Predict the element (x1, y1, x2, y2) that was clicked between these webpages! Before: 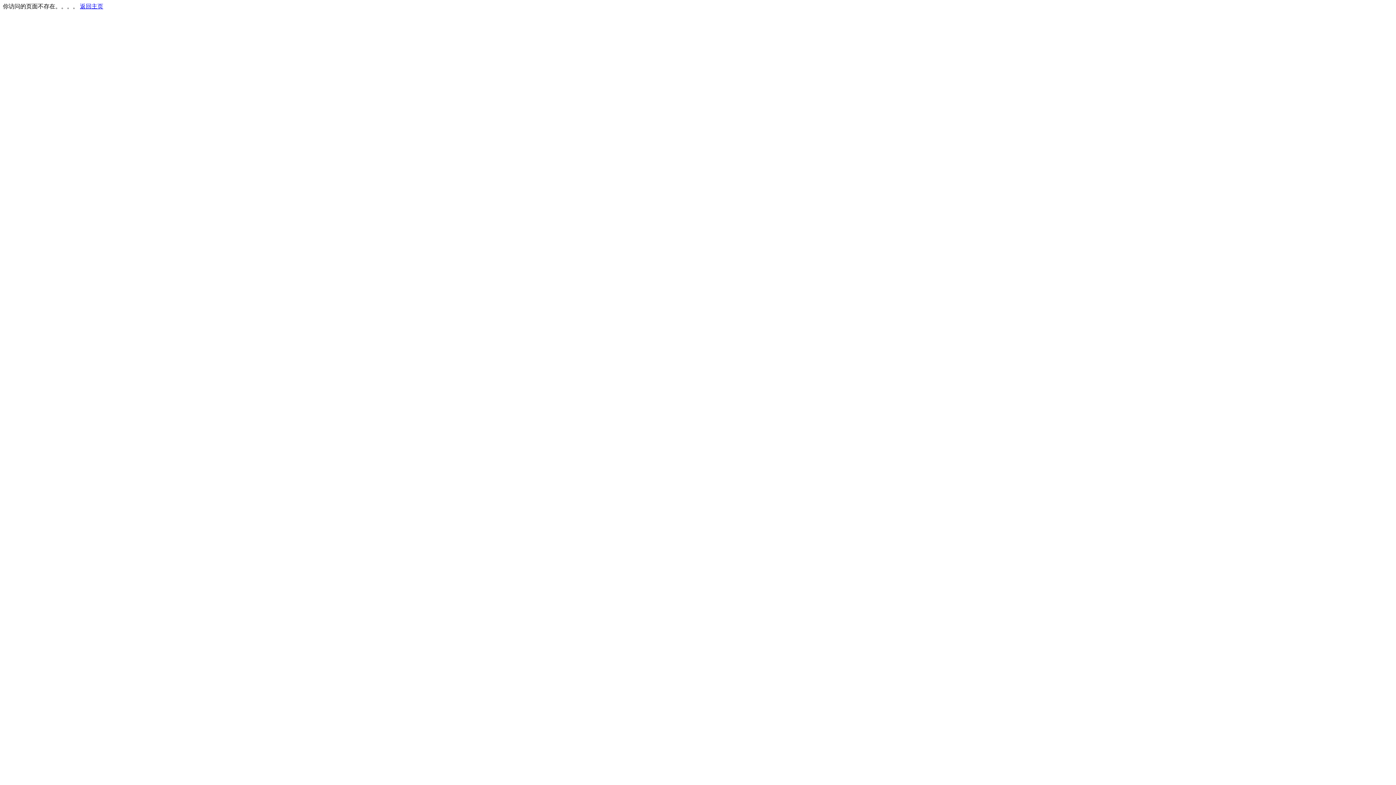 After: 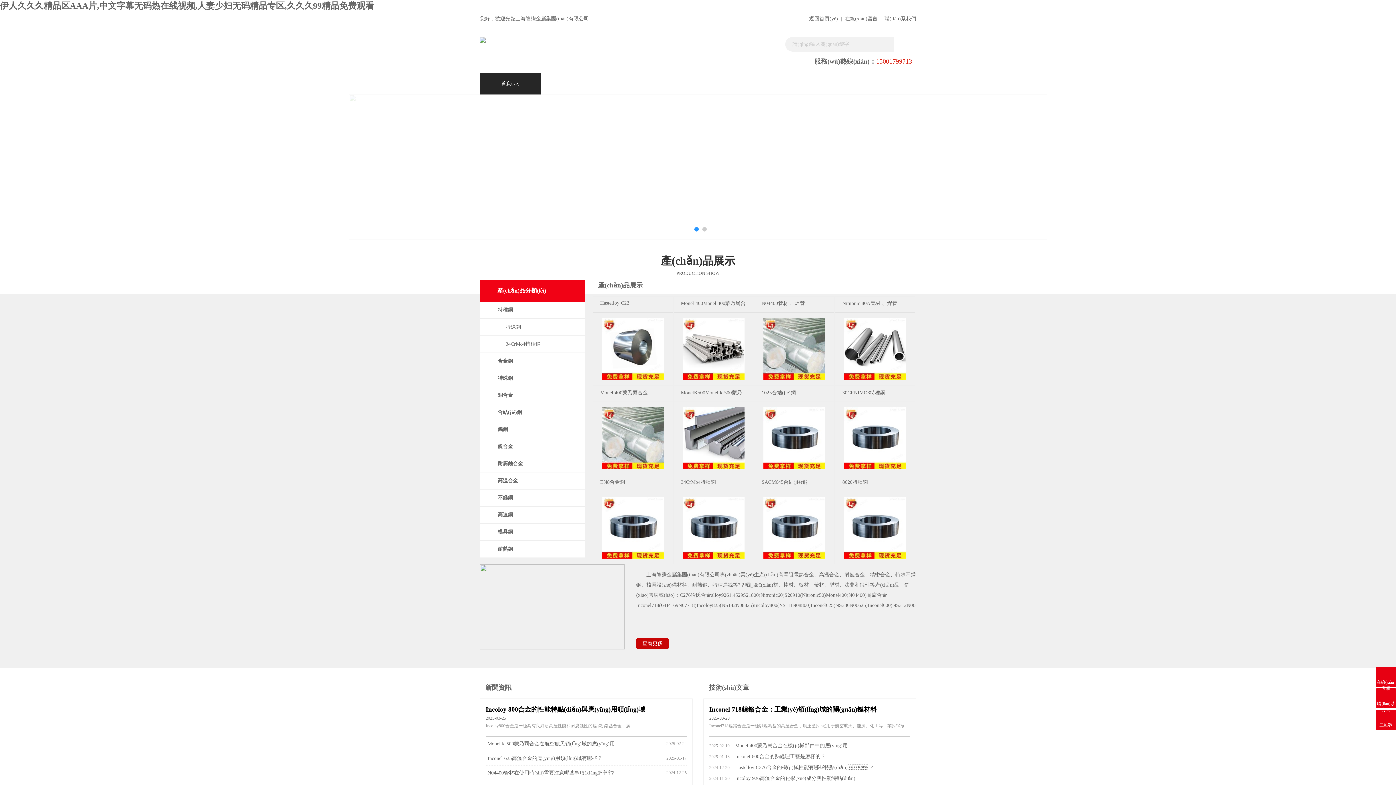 Action: bbox: (80, 3, 103, 9) label: 返回主页